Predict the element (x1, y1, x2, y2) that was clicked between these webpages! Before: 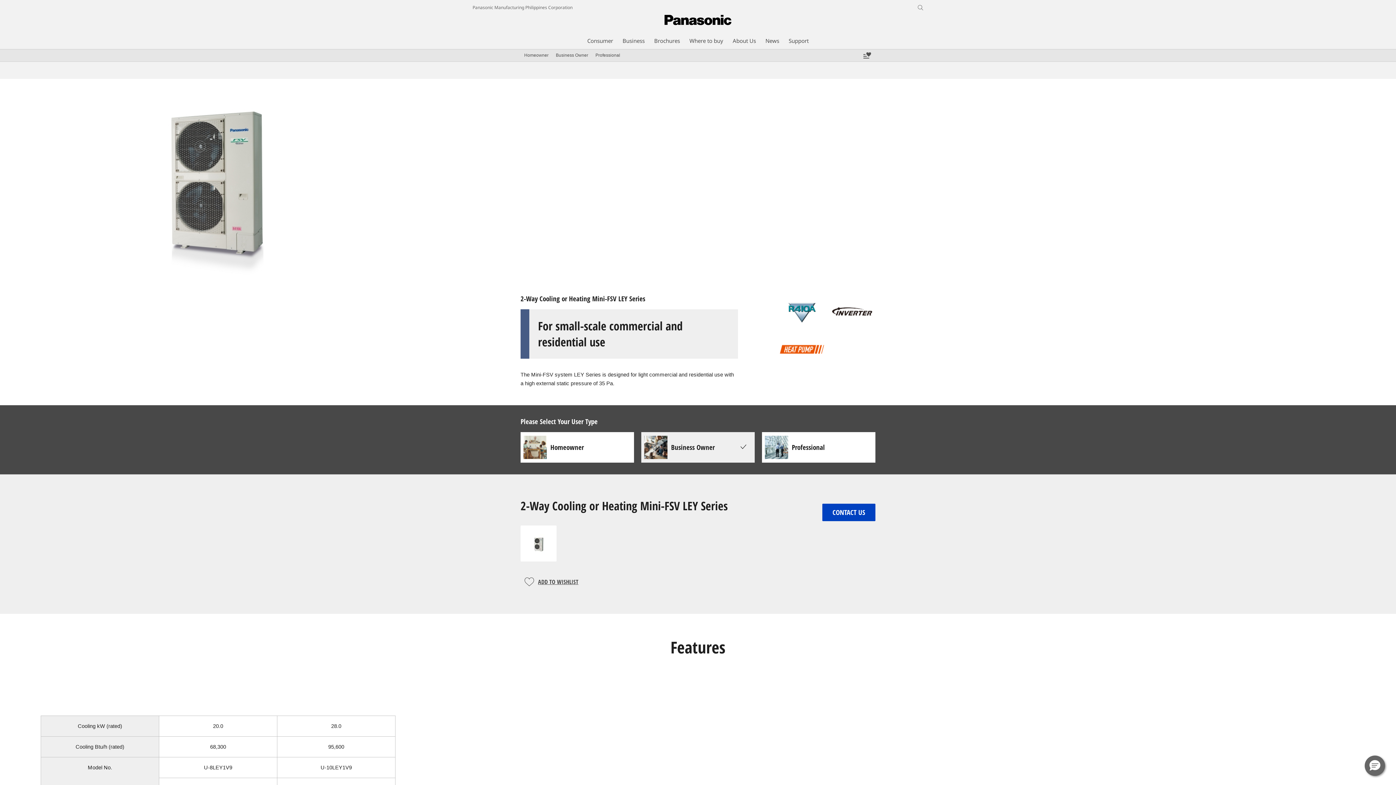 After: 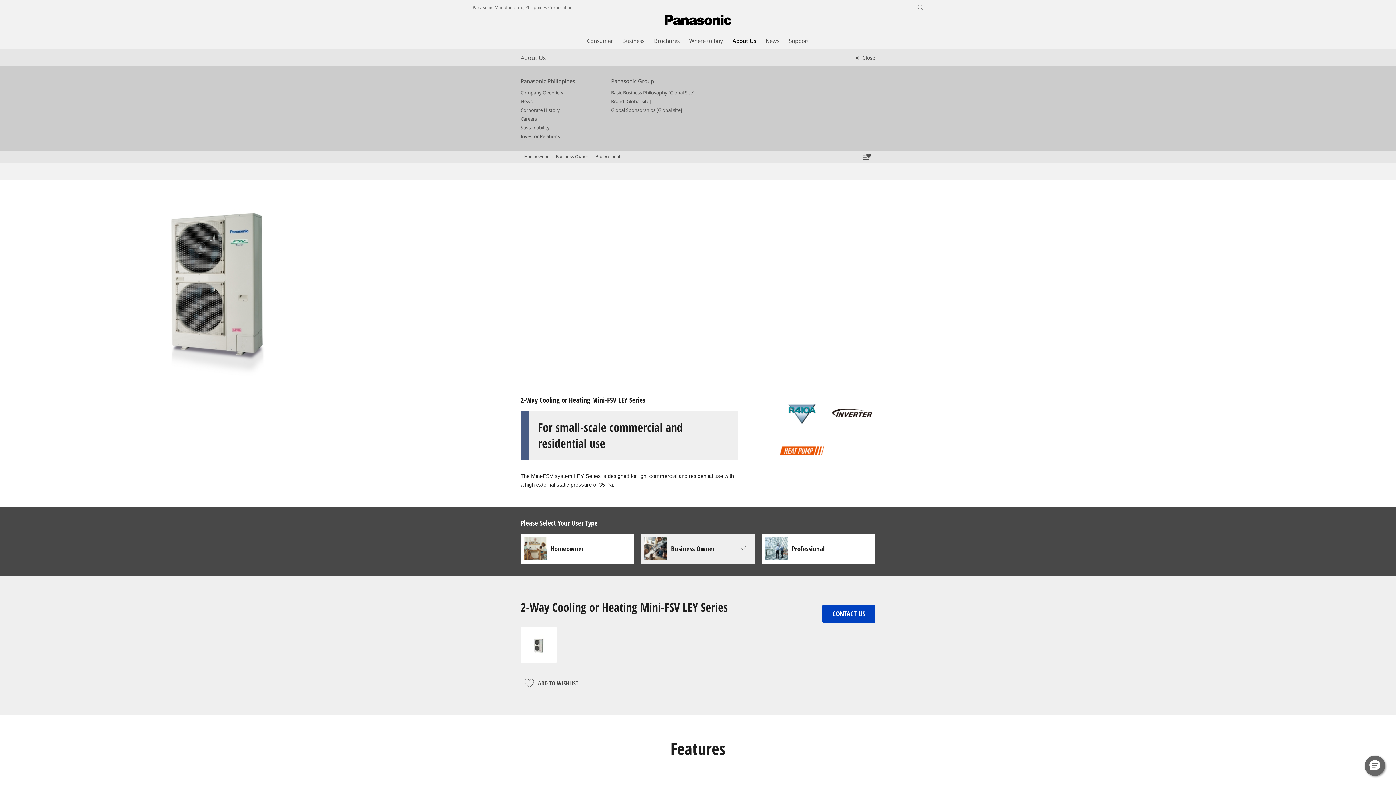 Action: label: About Us bbox: (732, 36, 756, 44)